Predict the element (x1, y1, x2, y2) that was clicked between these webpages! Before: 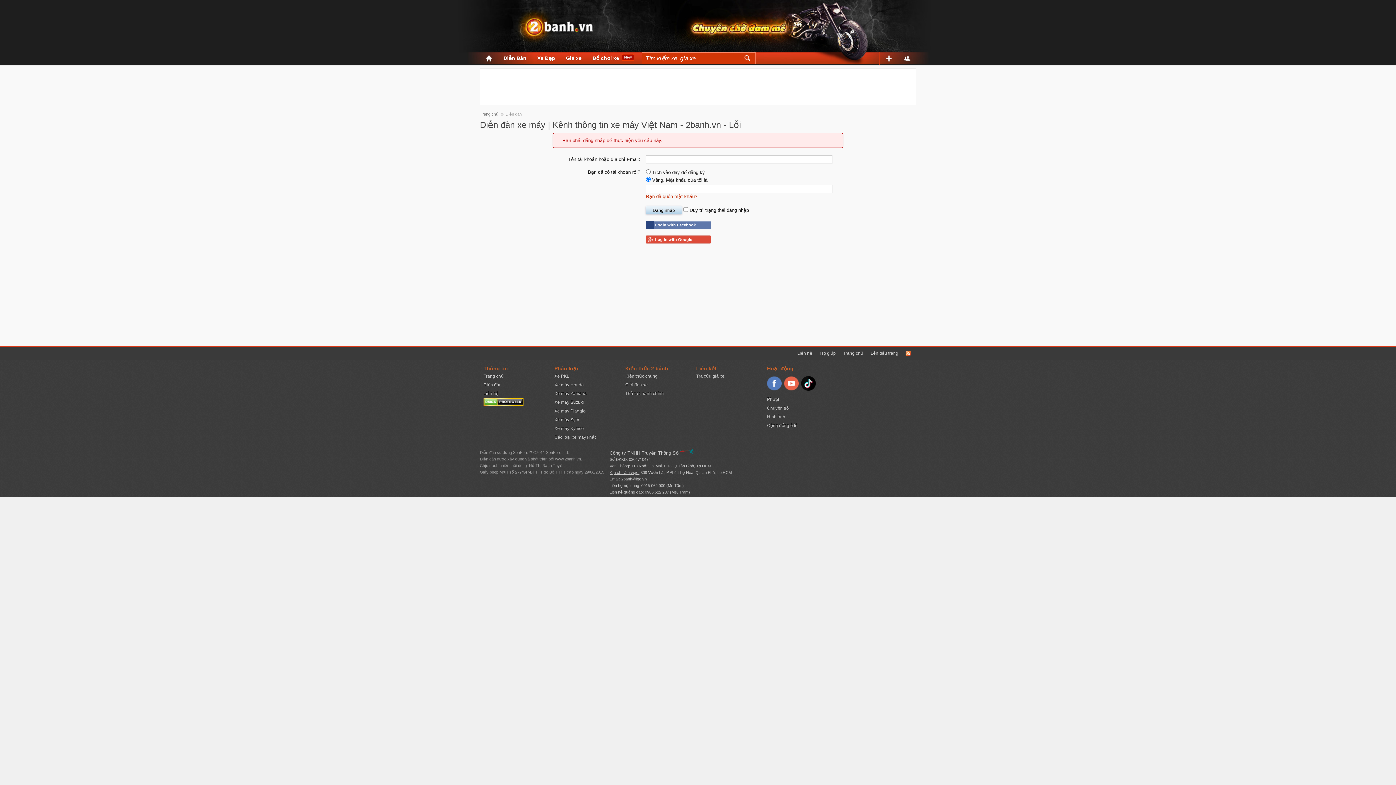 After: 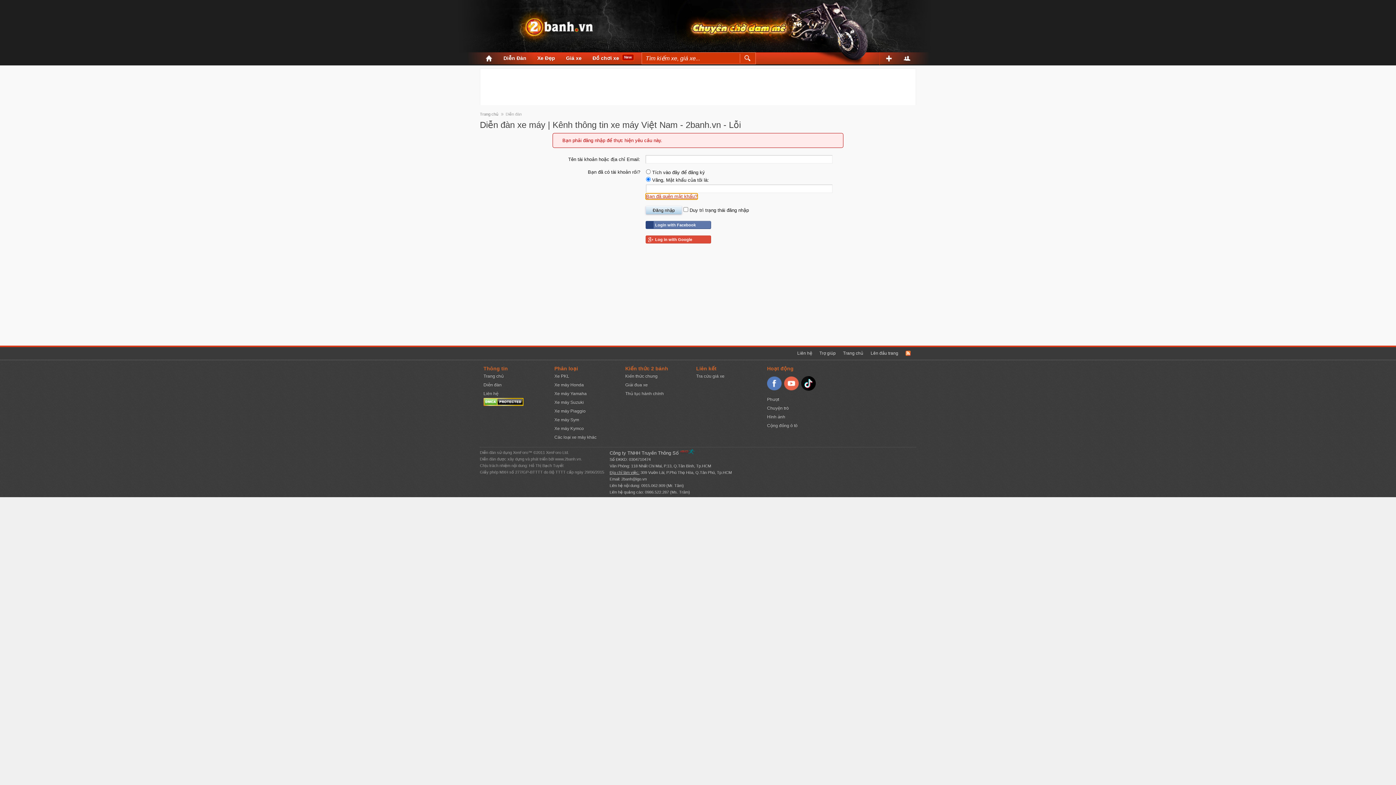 Action: label: Bạn đã quên mật khẩu? bbox: (646, 193, 697, 199)